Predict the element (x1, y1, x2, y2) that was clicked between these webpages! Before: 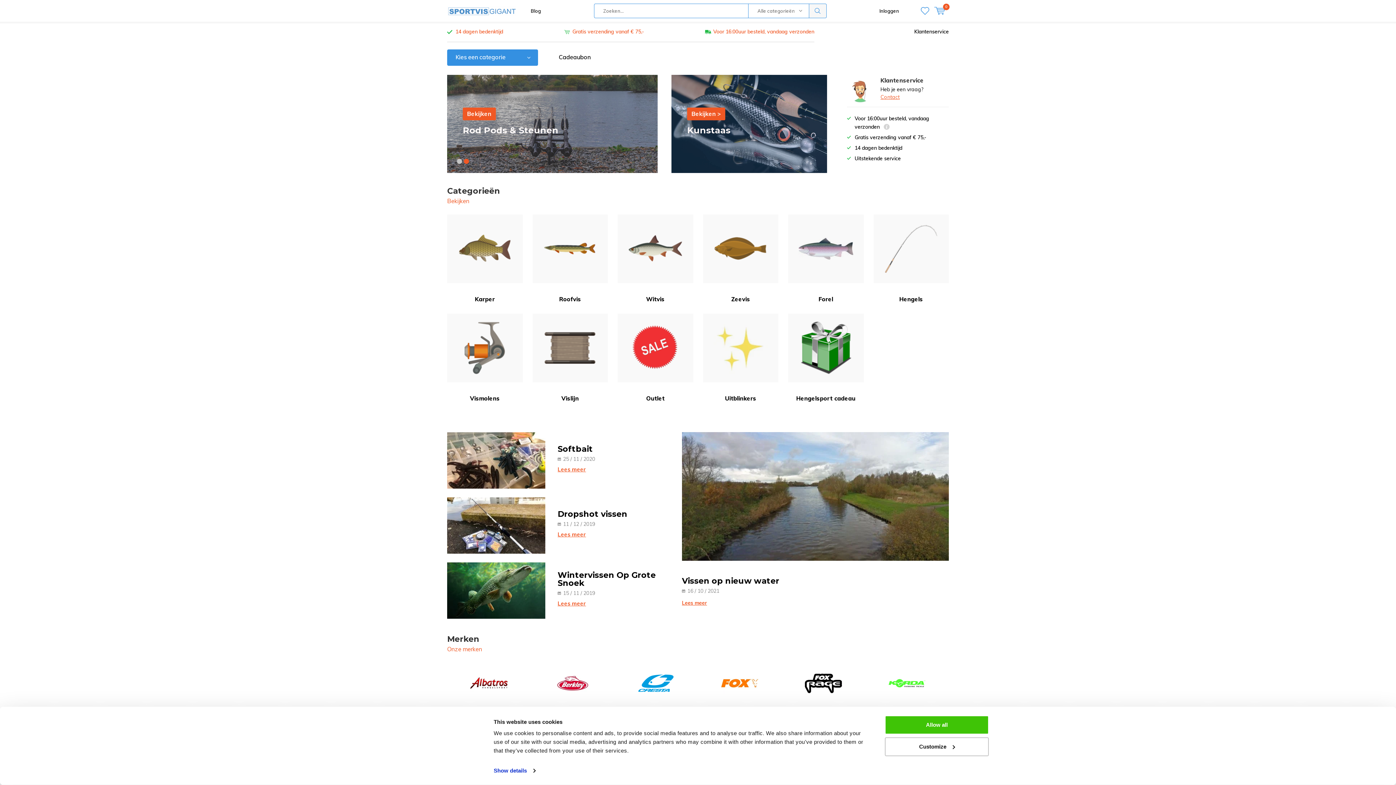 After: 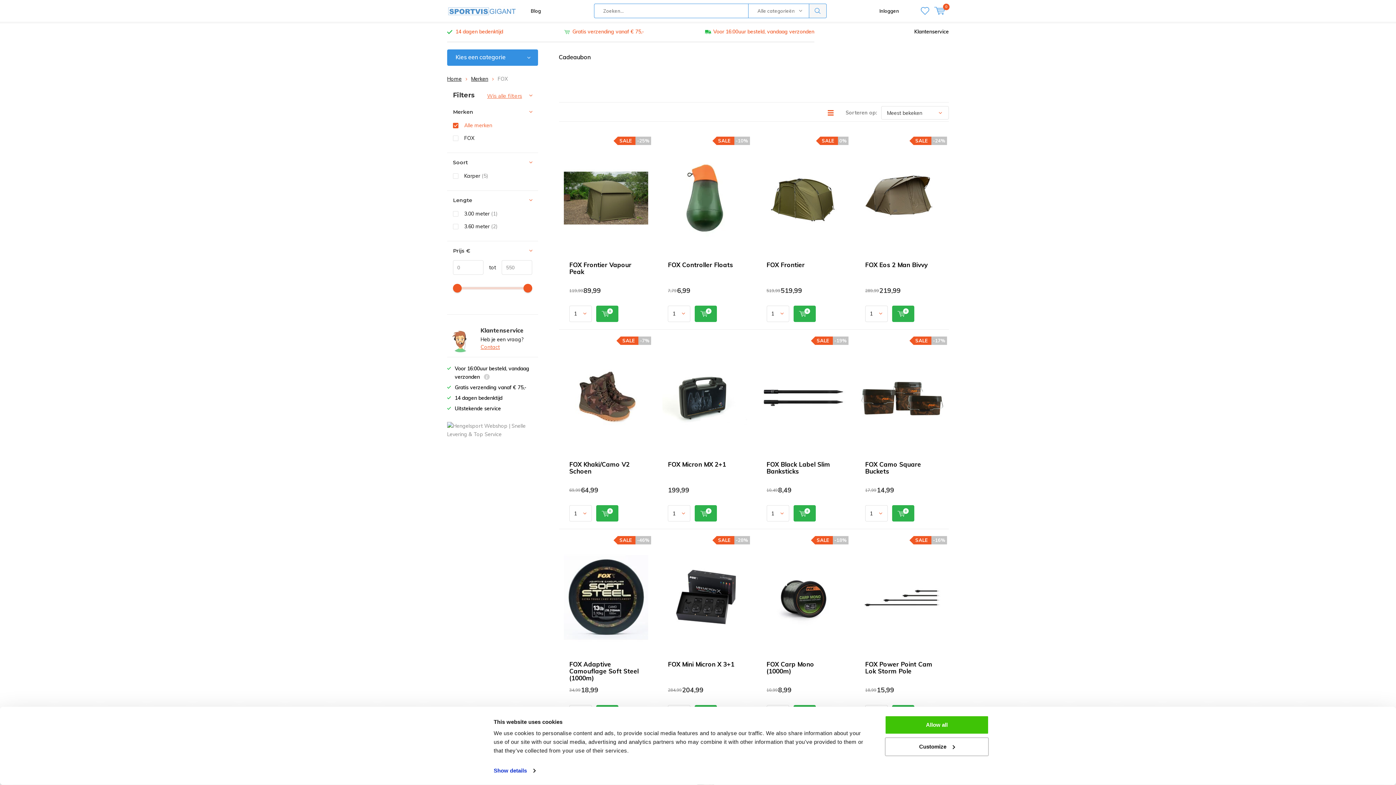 Action: bbox: (705, 665, 774, 722) label: FOX (354)